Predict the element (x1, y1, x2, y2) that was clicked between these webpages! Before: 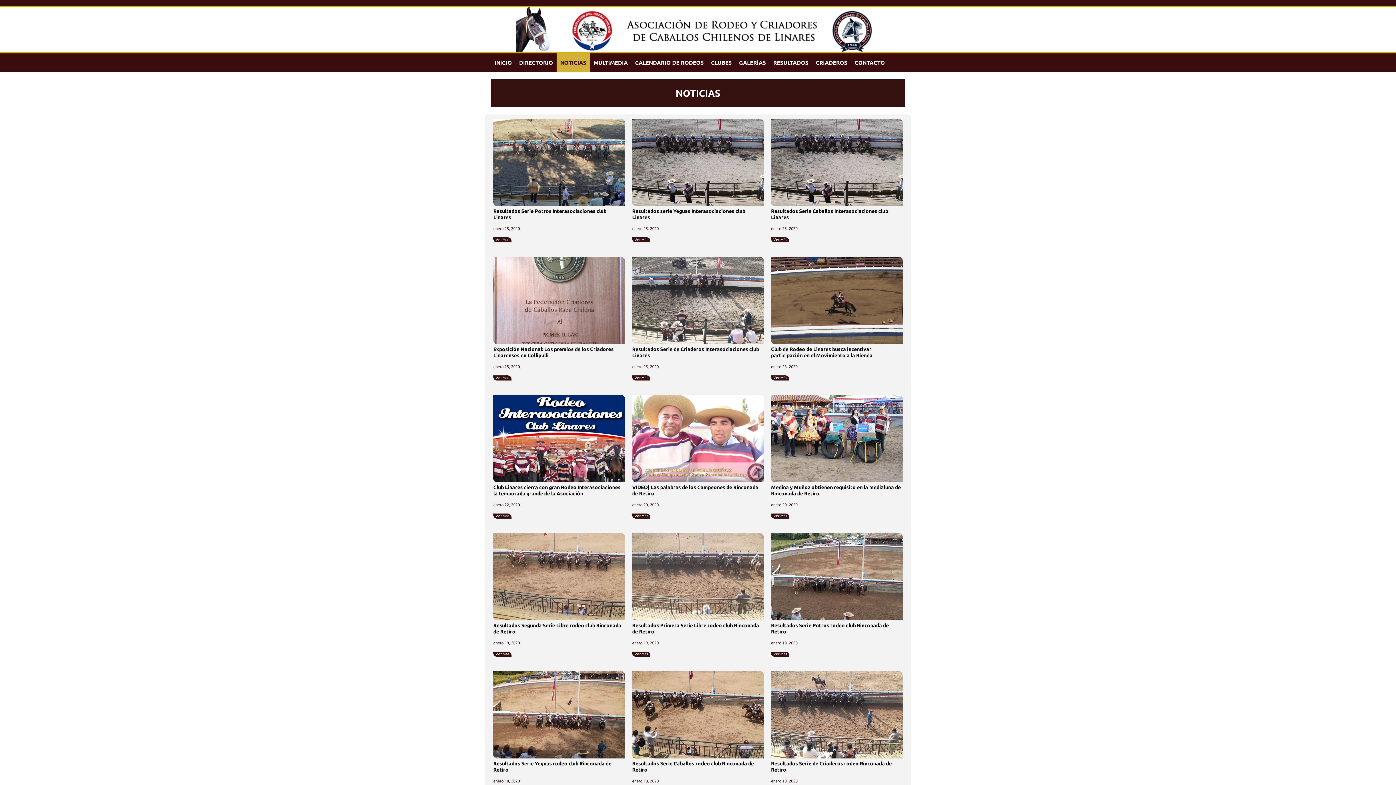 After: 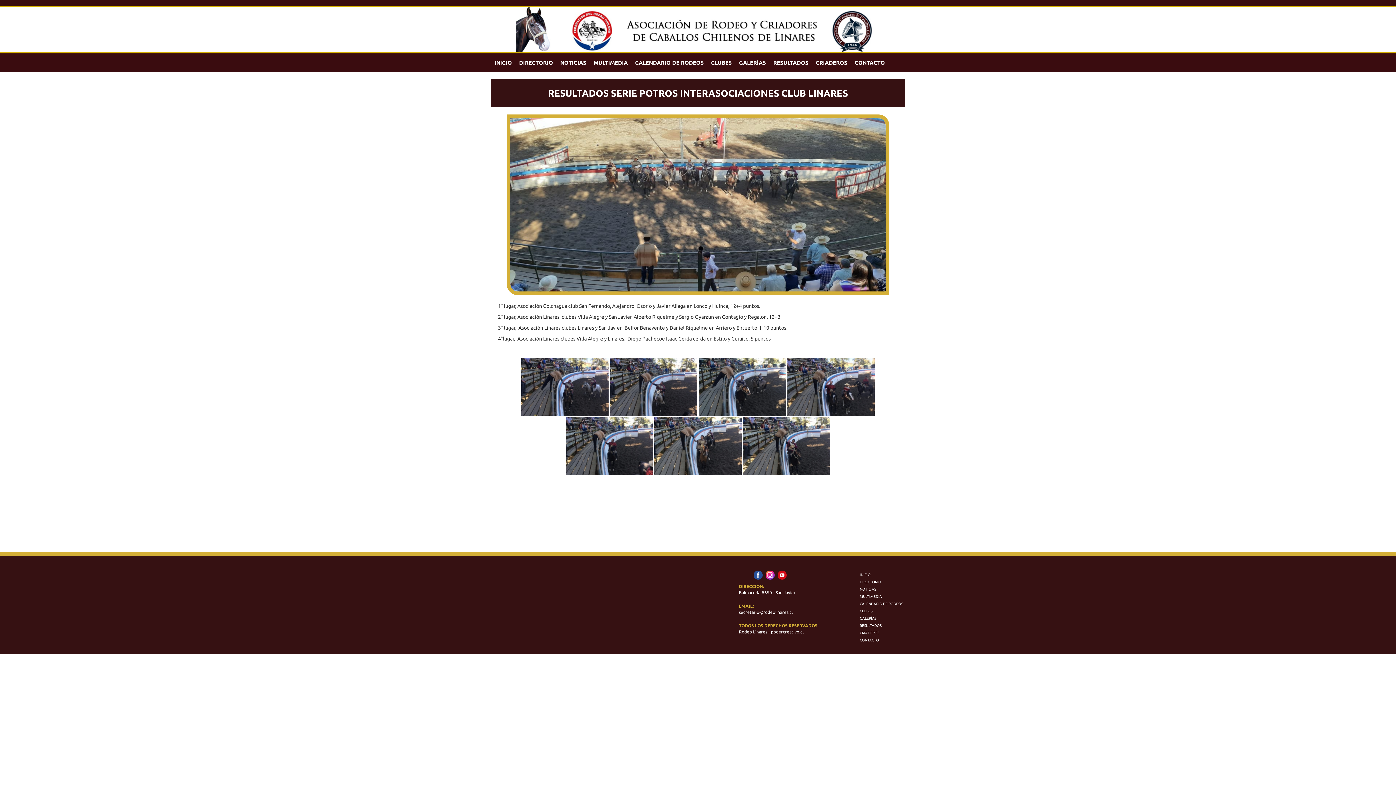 Action: bbox: (493, 118, 625, 206)